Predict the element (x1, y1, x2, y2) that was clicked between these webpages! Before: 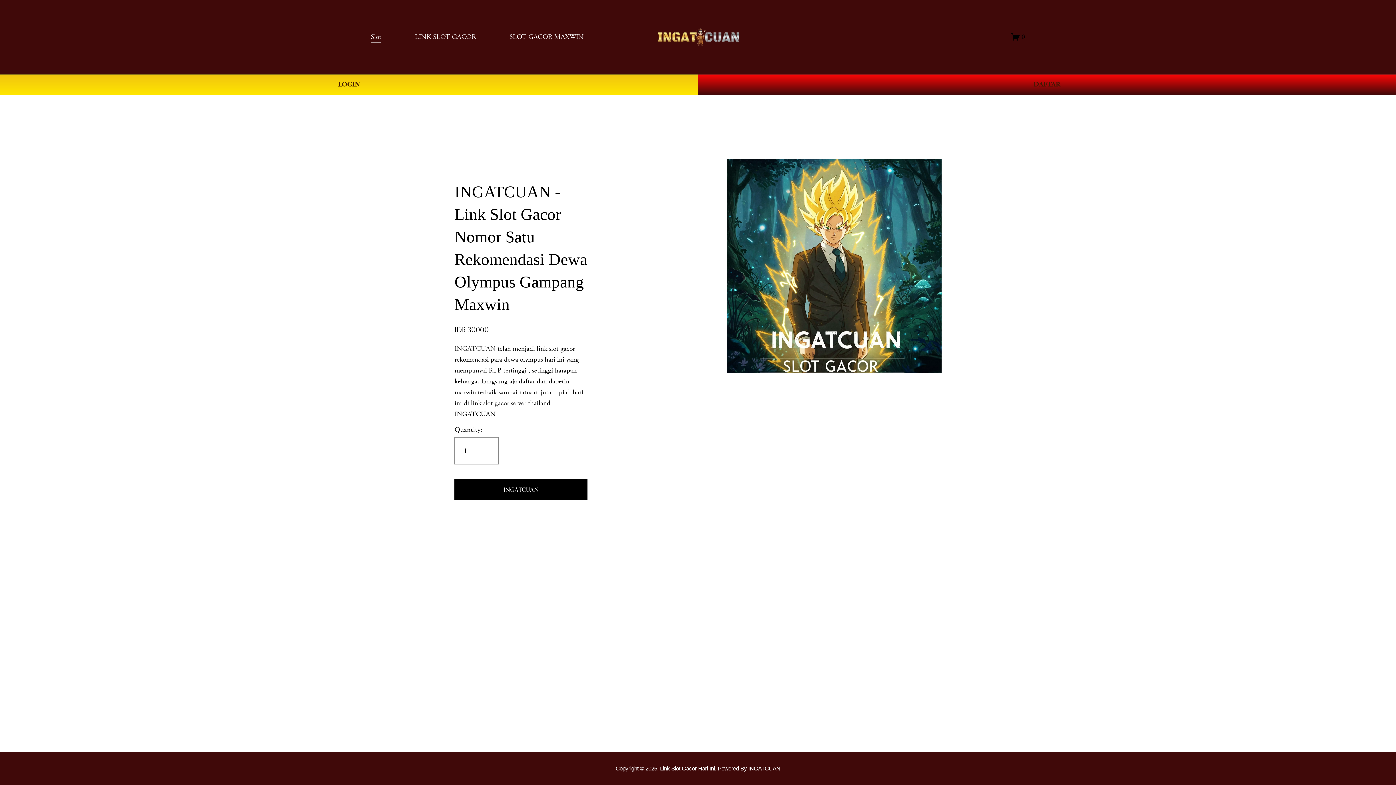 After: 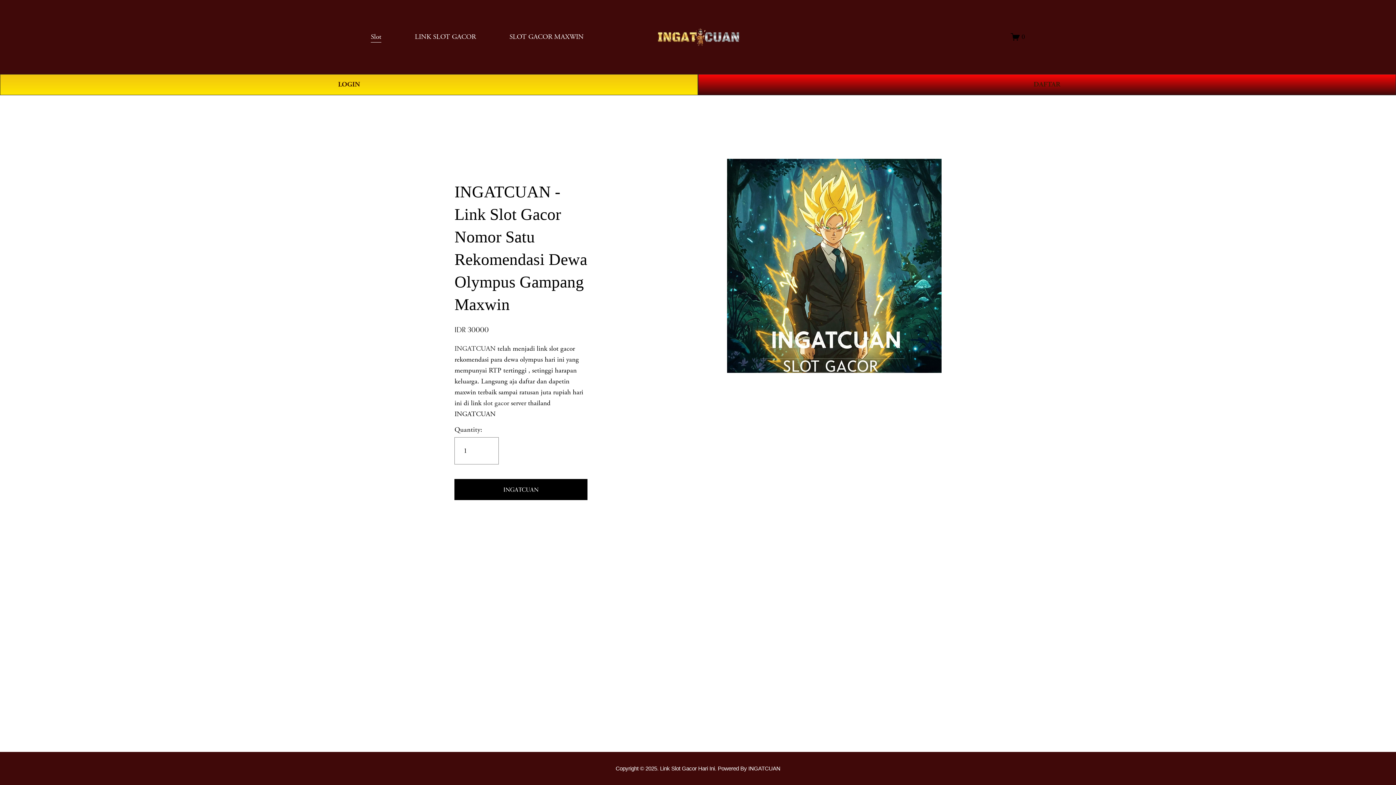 Action: label: Slot bbox: (370, 30, 381, 43)